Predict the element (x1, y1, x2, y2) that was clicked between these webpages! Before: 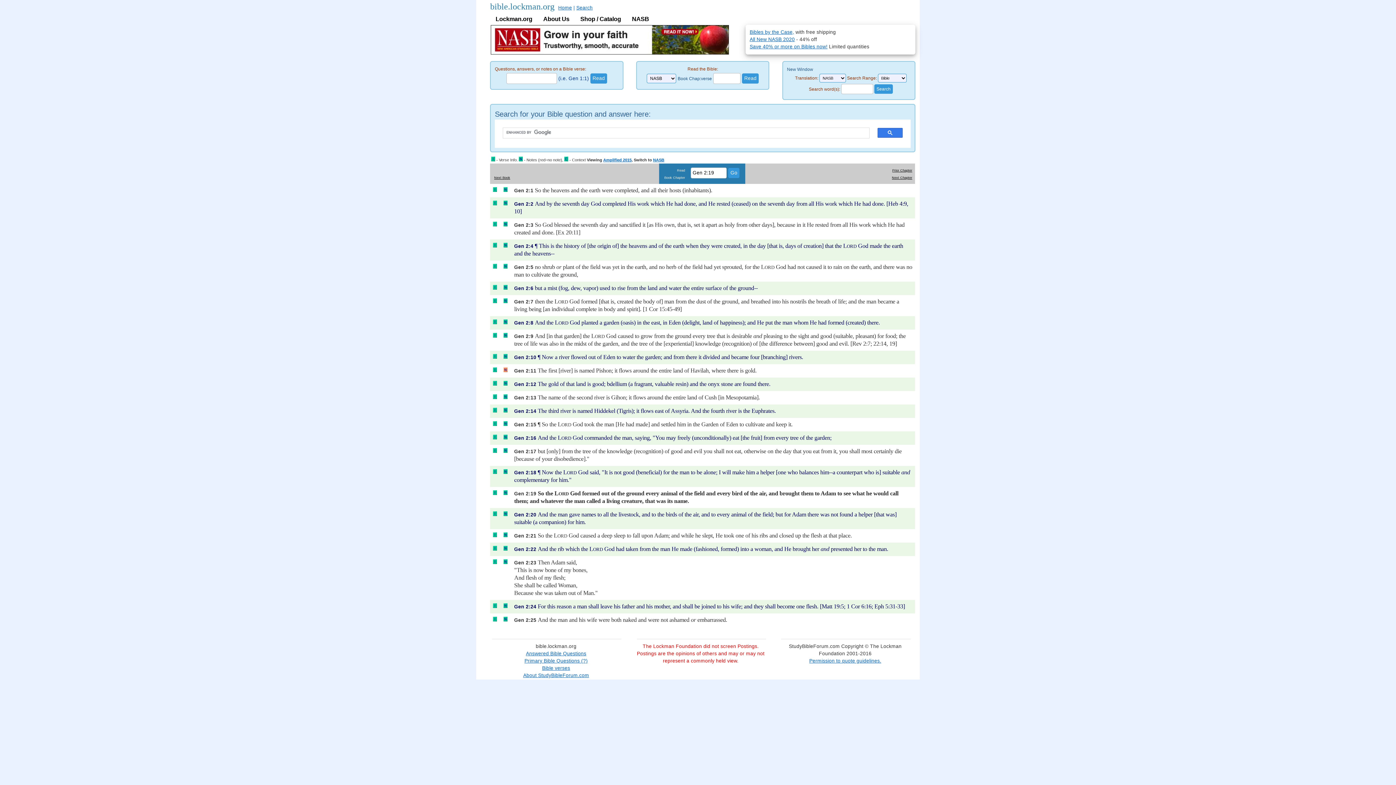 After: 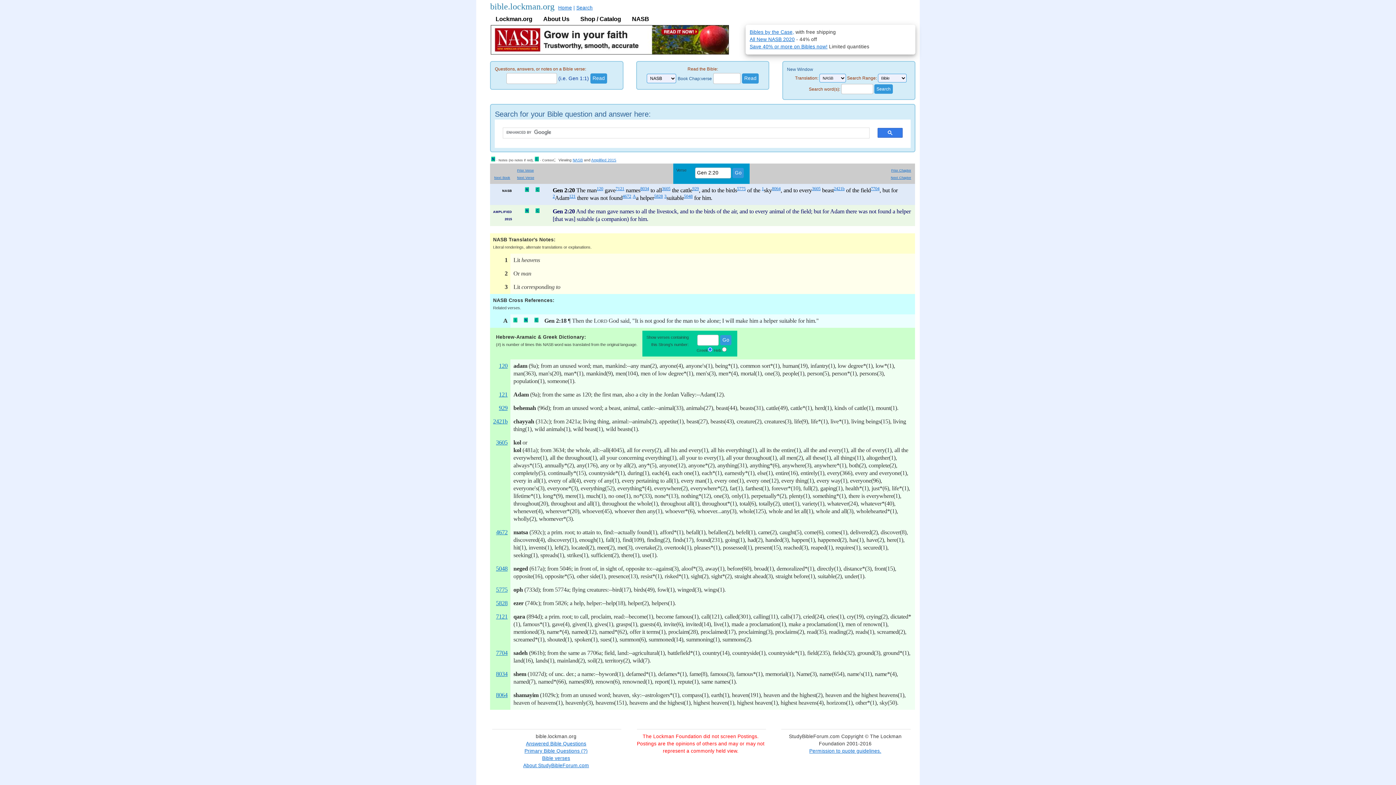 Action: bbox: (493, 512, 497, 517)